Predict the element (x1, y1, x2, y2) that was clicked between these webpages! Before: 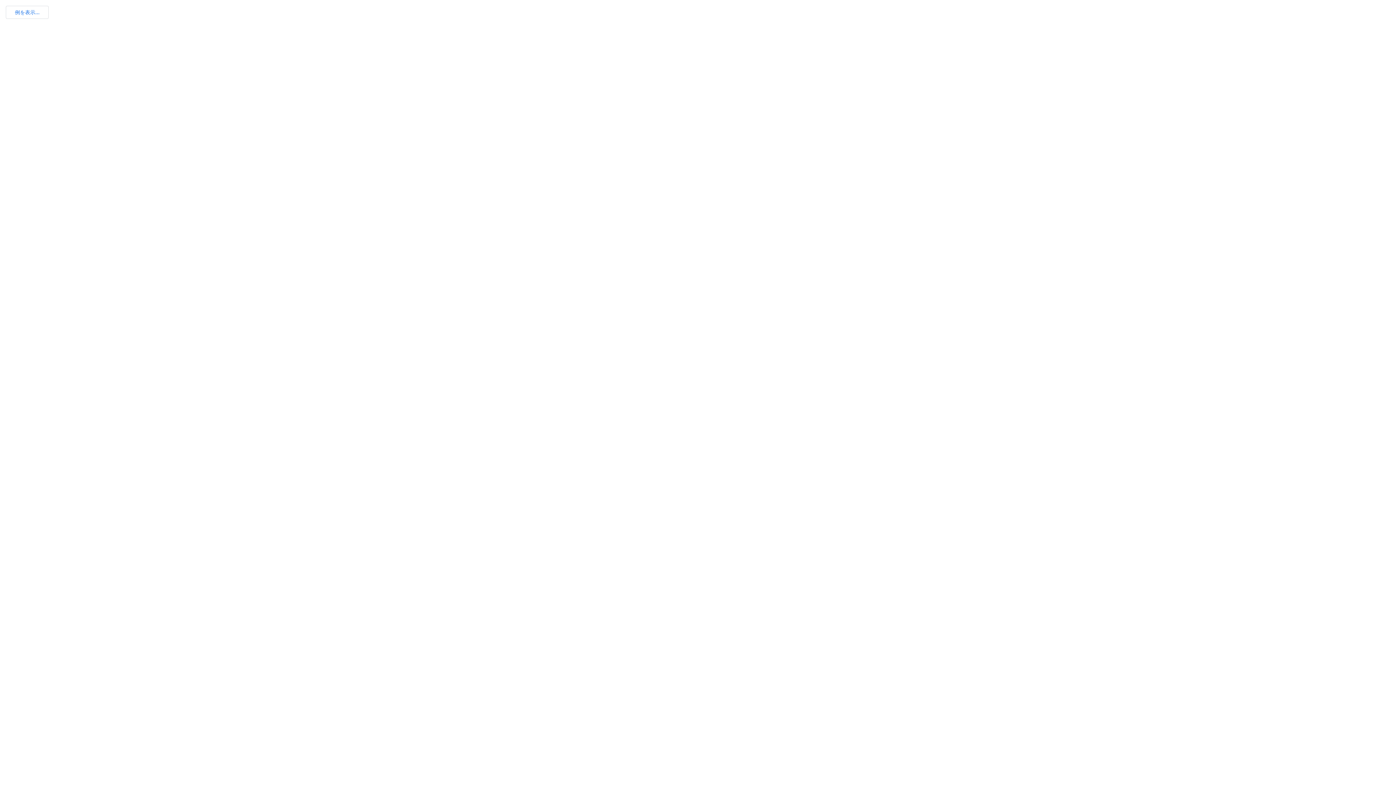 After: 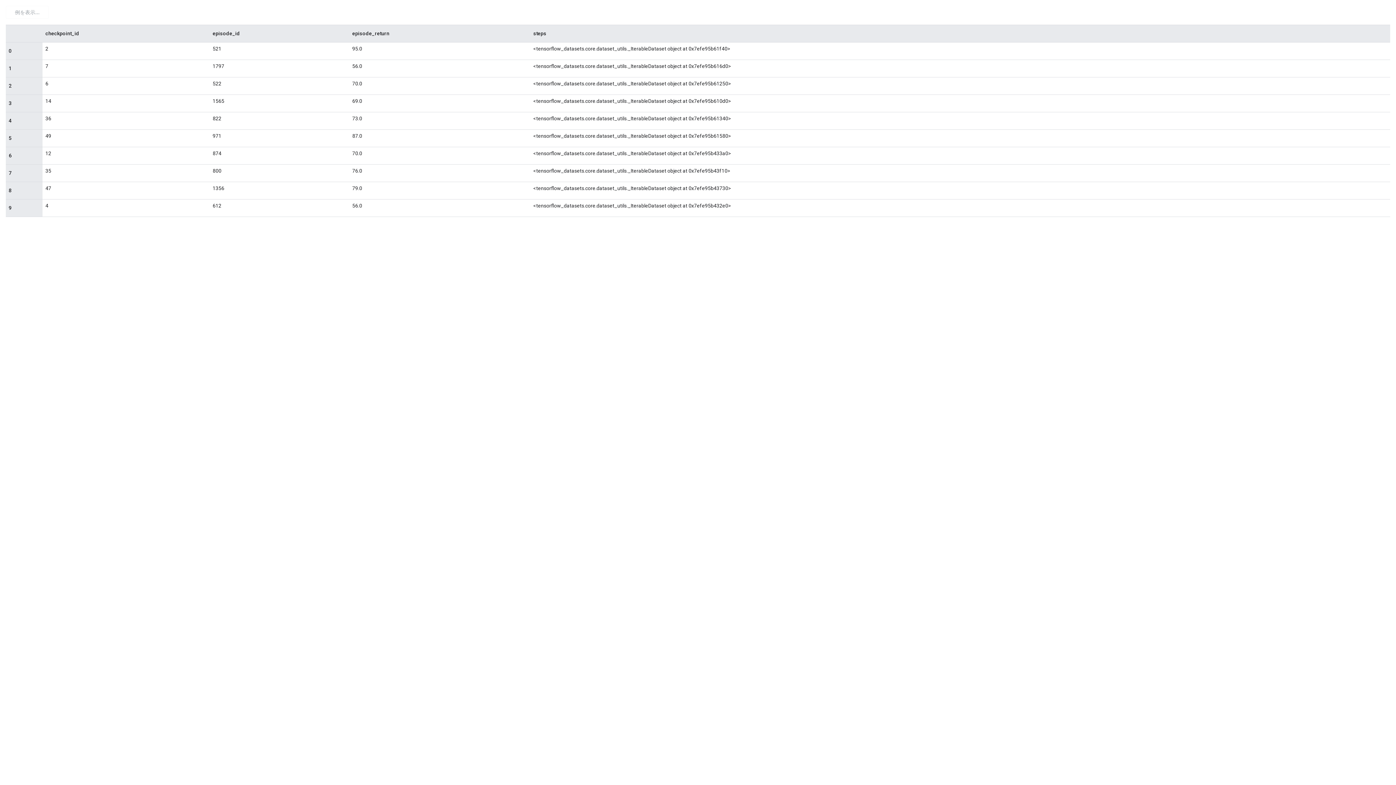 Action: bbox: (5, 5, 48, 18) label: 例を表示...